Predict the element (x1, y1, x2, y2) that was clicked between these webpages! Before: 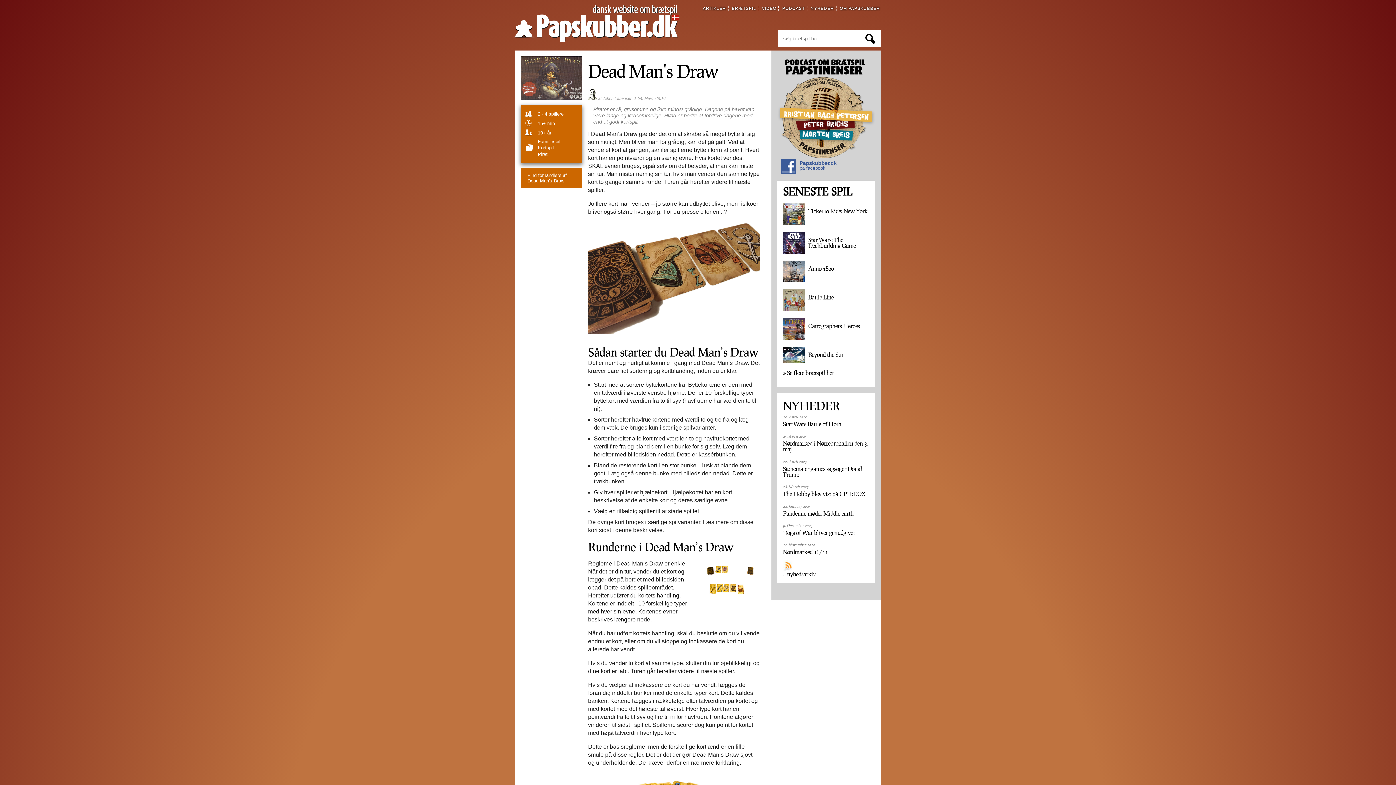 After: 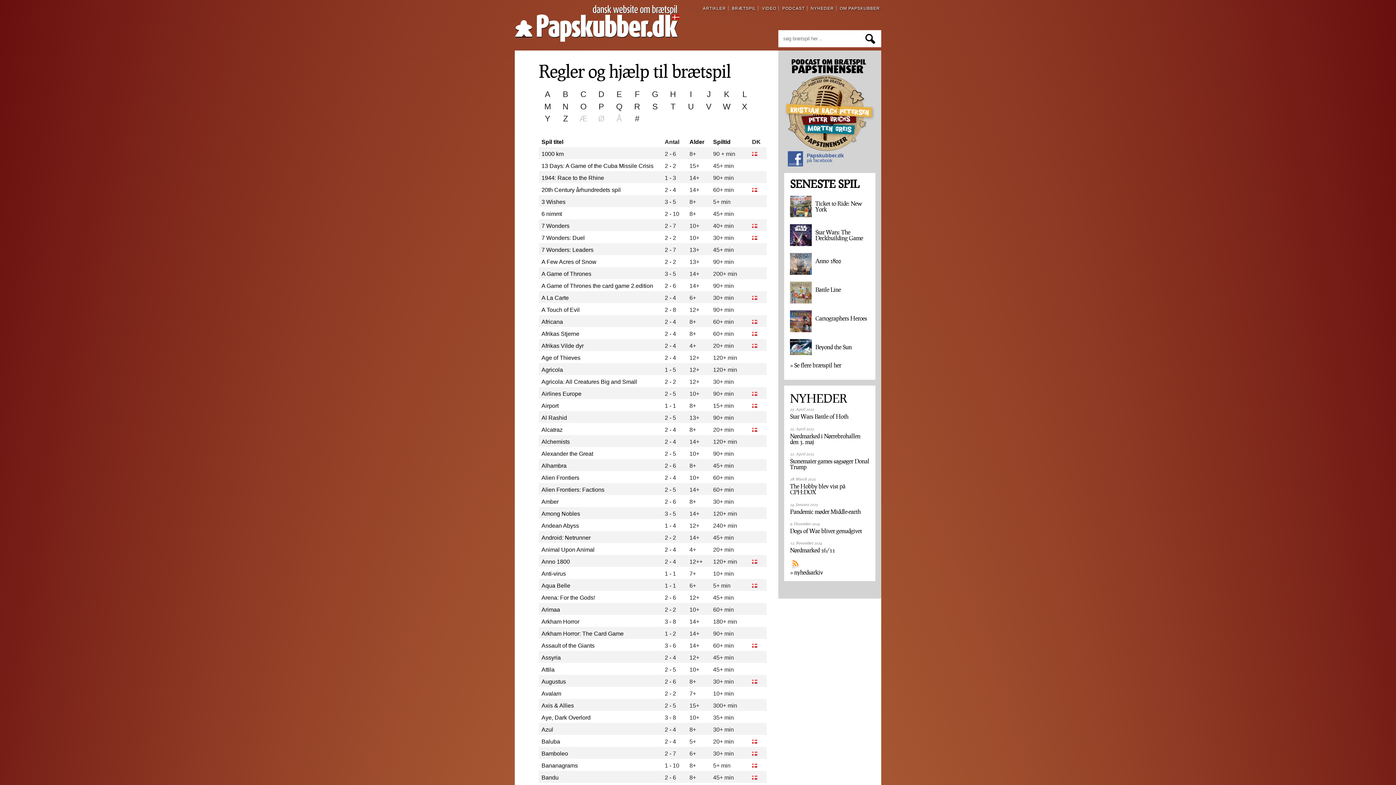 Action: bbox: (783, 370, 869, 376) label: » Se flere brætspil her